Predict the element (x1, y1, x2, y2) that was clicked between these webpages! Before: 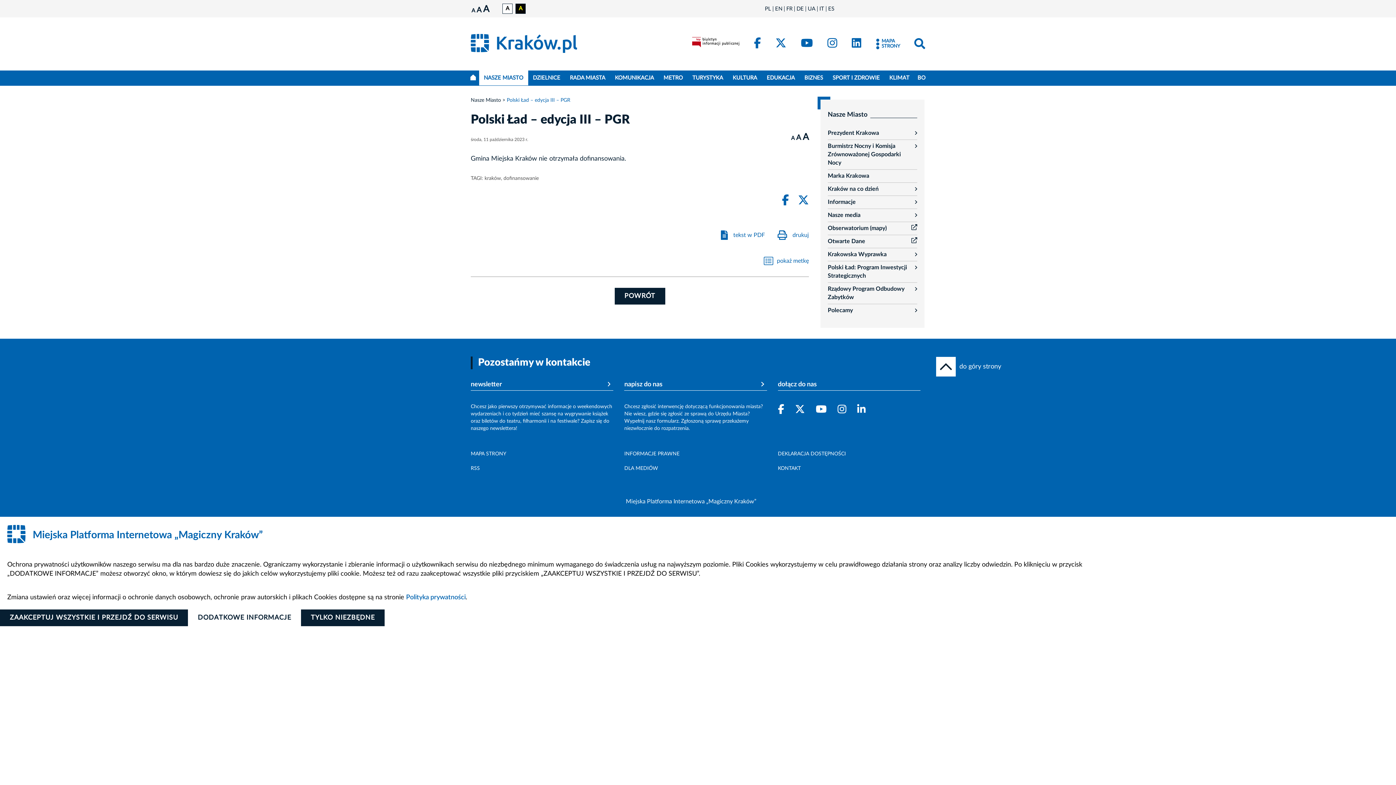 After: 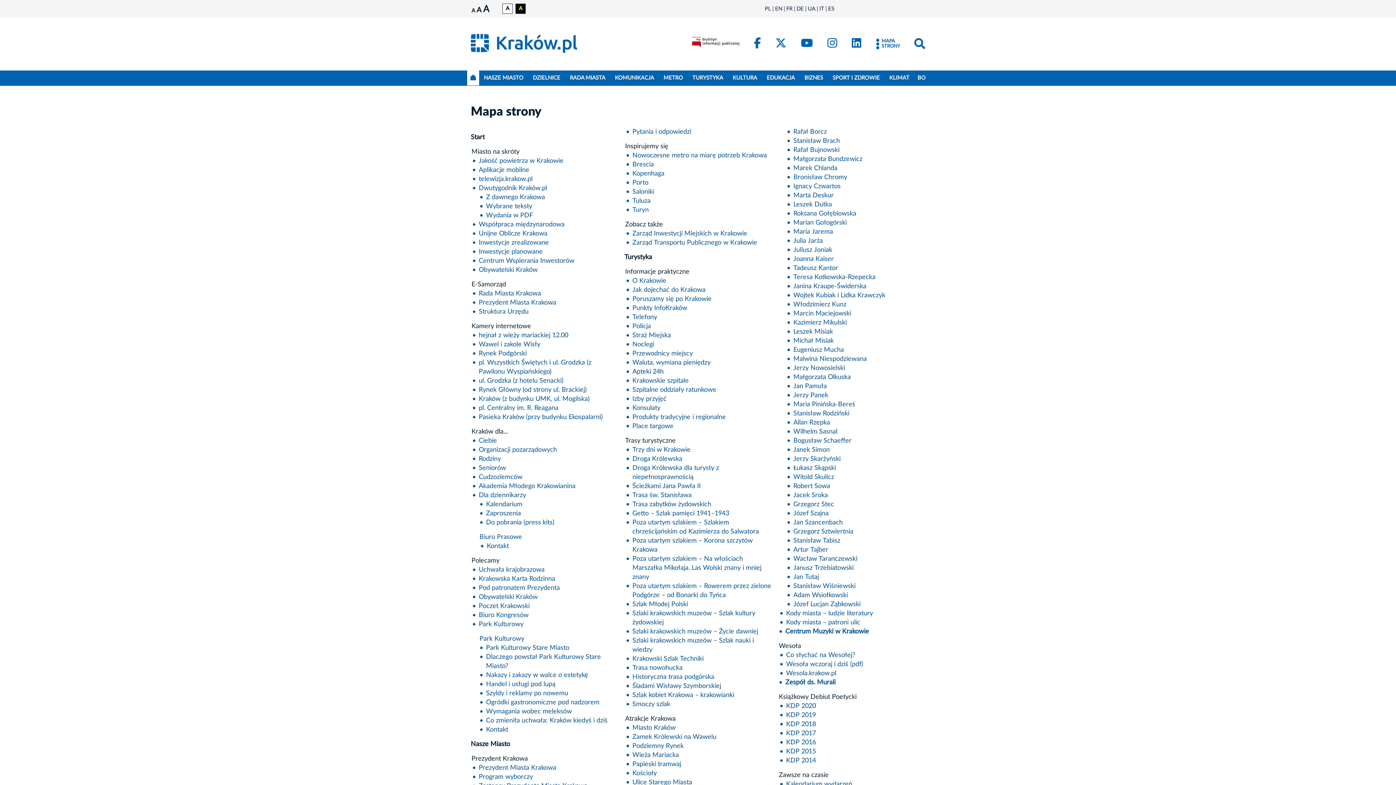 Action: label: MAPA STRONY bbox: (875, 36, 900, 51)